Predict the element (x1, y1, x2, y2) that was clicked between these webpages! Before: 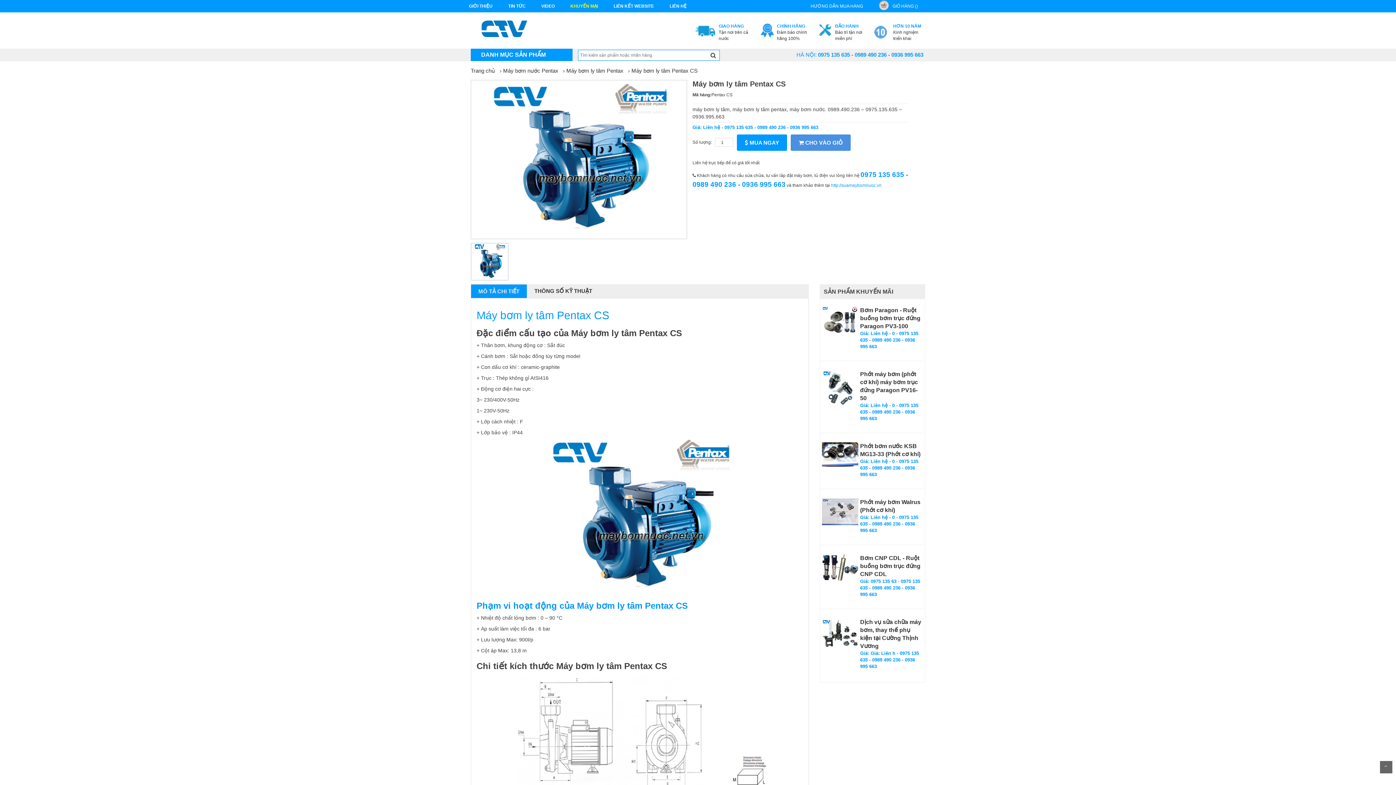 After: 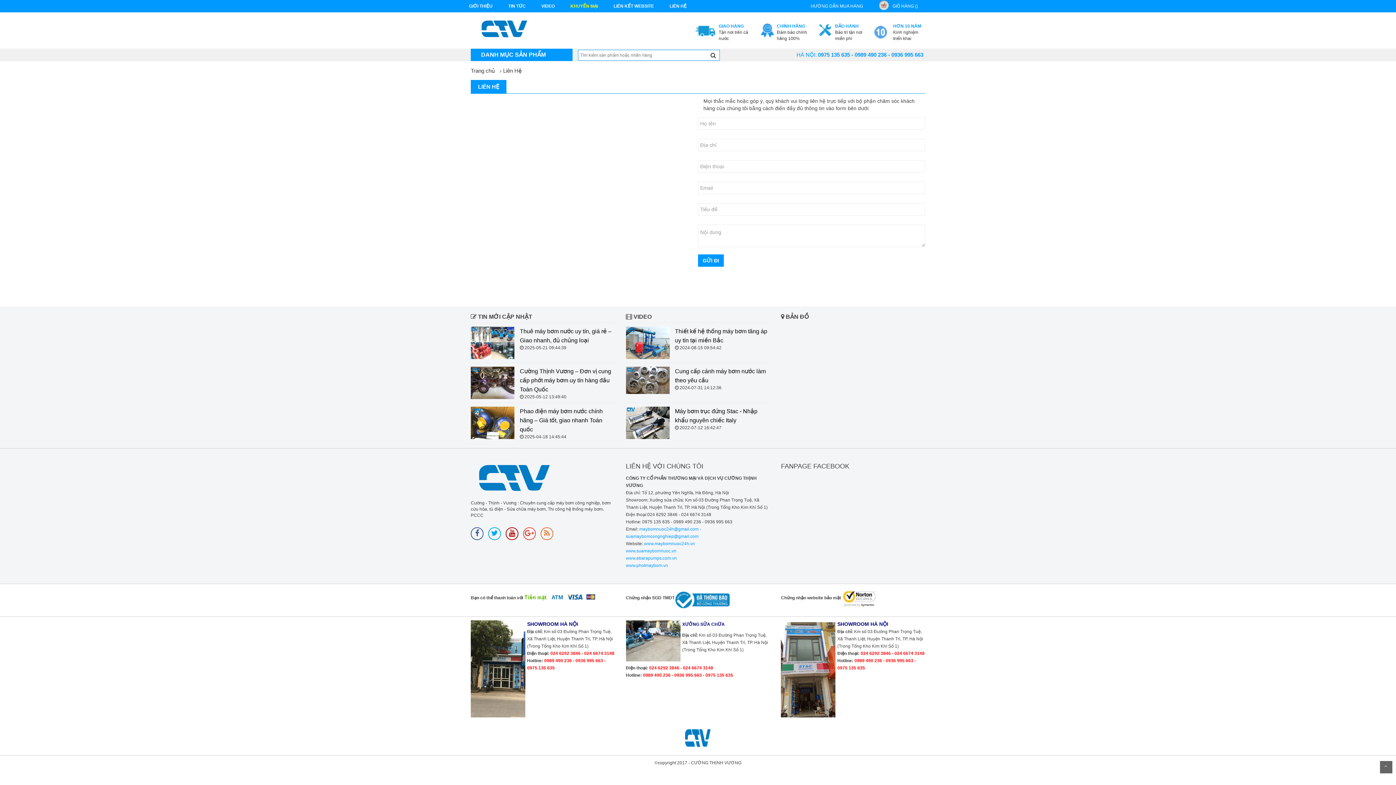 Action: bbox: (669, 3, 686, 8) label: LIÊN HỆ